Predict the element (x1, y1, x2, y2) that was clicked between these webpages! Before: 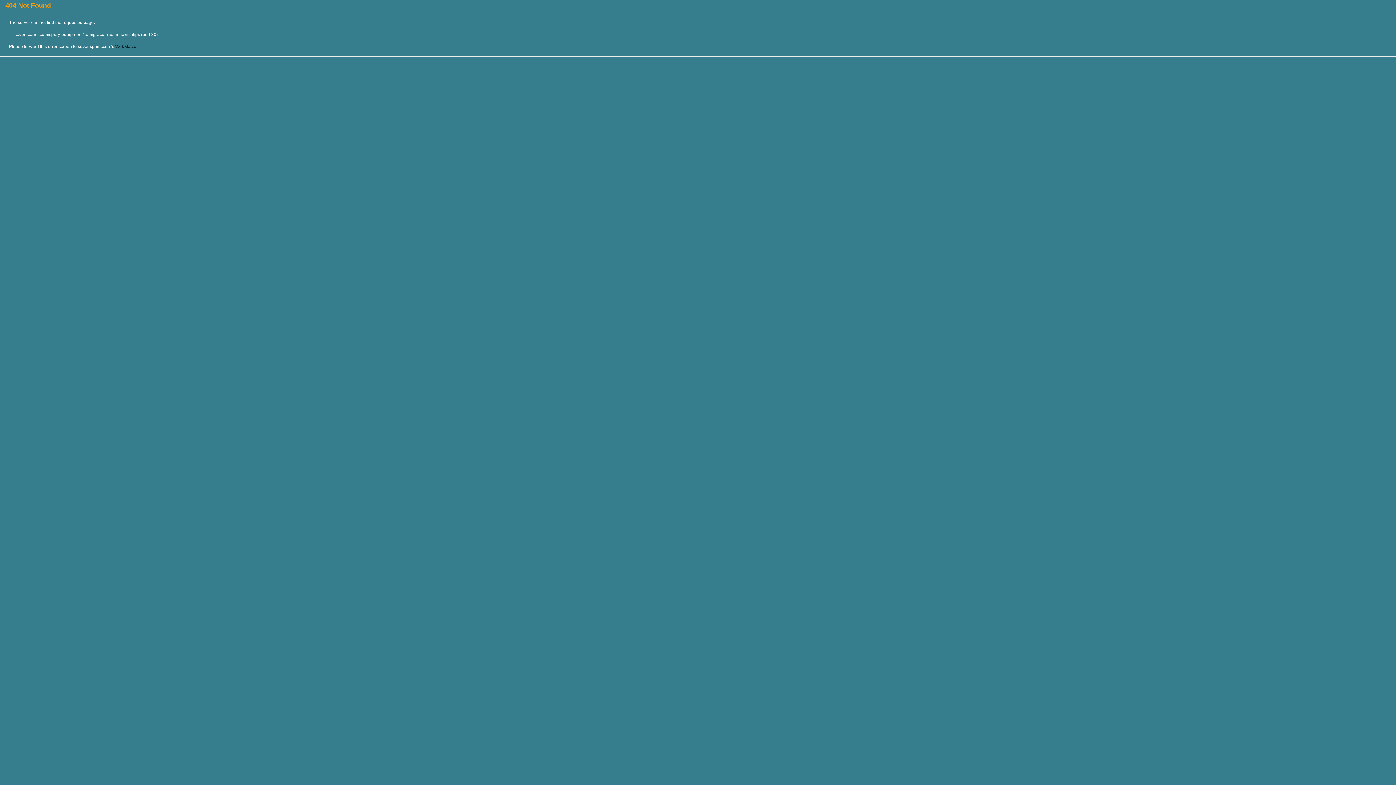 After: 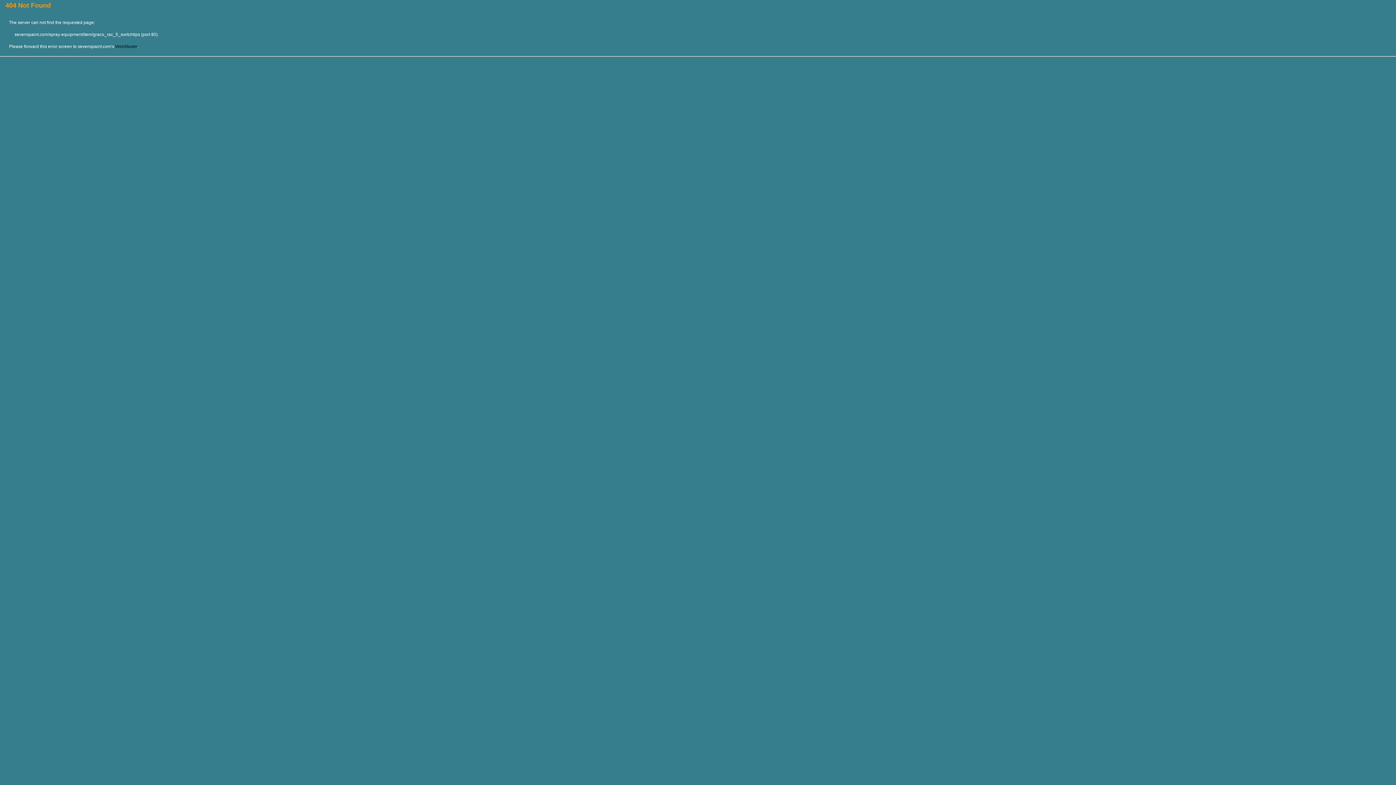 Action: label: WebMaster bbox: (115, 44, 137, 49)